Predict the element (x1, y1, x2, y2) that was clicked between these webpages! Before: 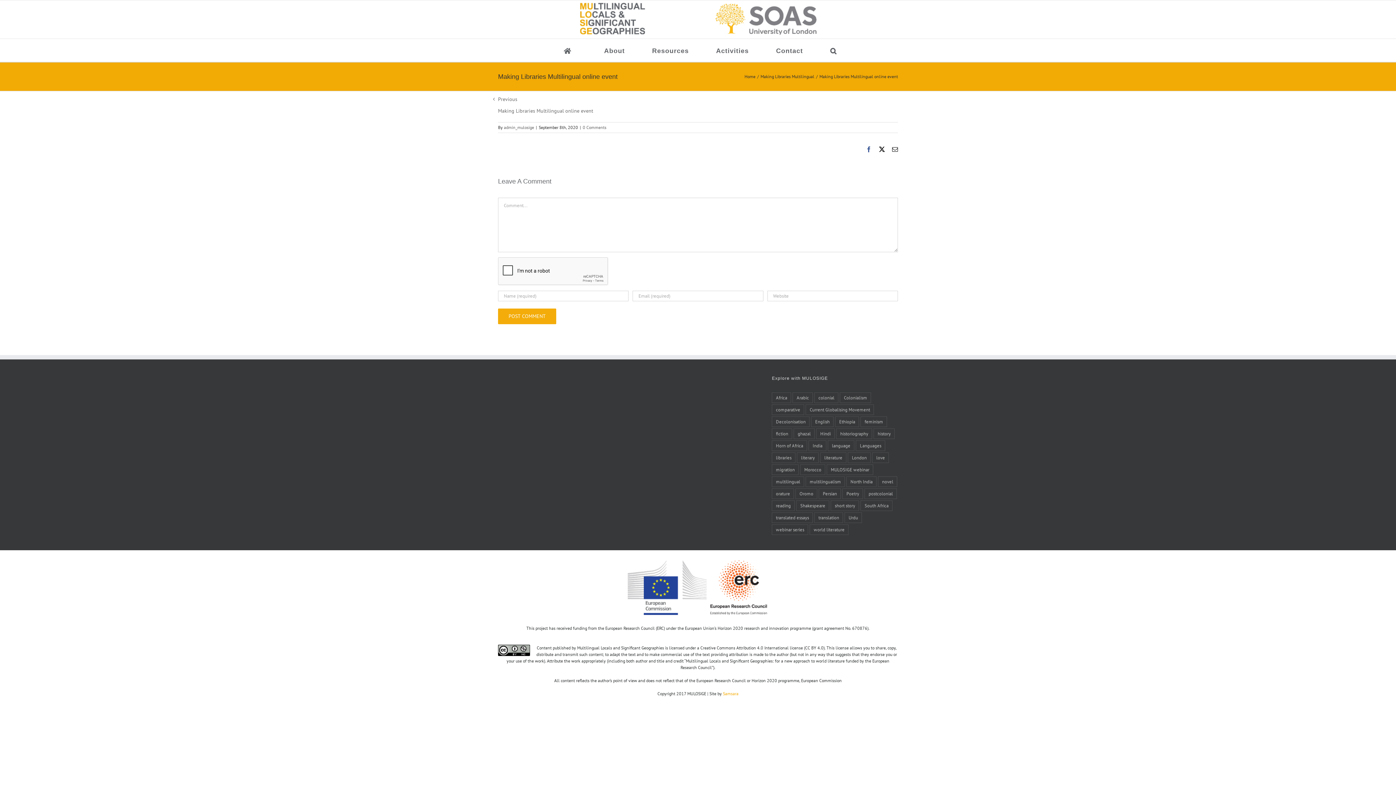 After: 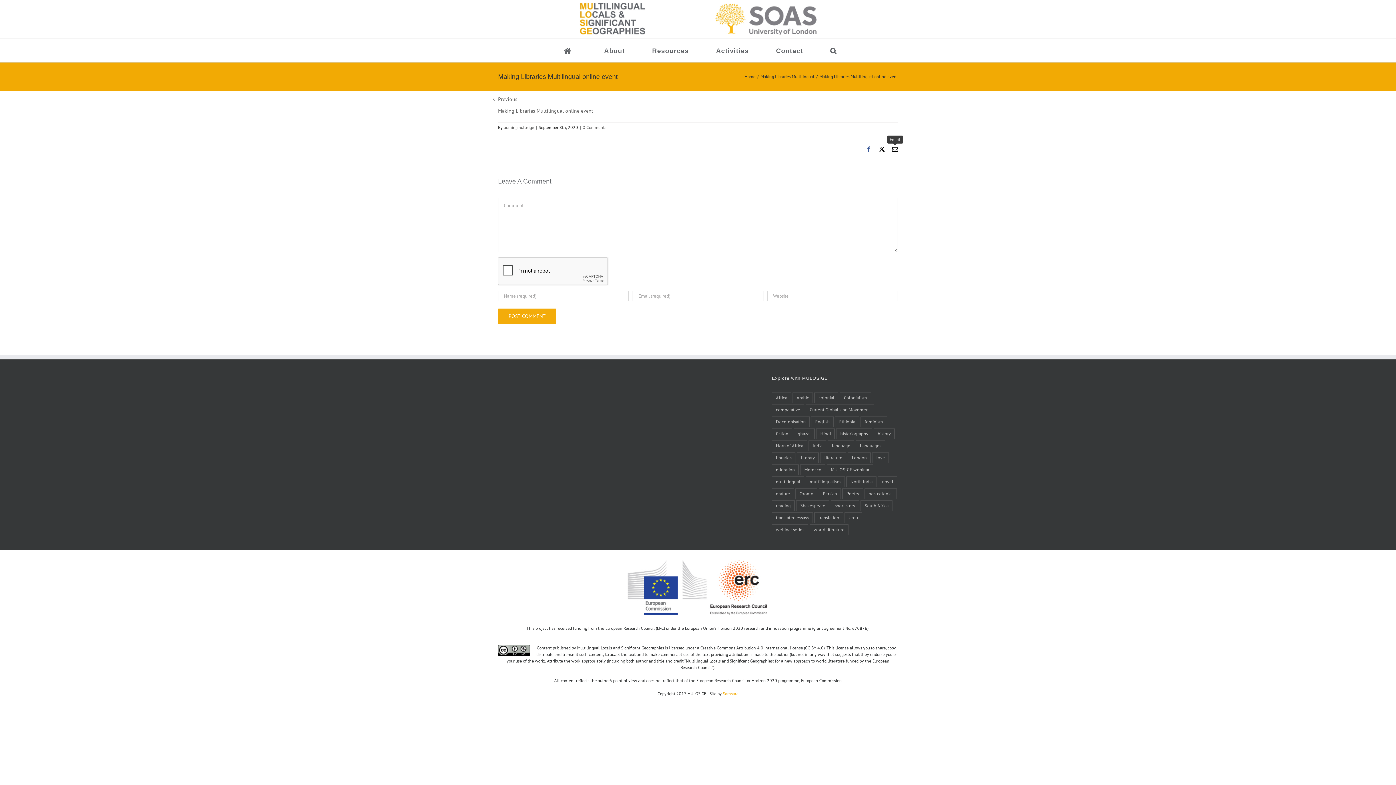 Action: bbox: (892, 146, 898, 152) label: Email